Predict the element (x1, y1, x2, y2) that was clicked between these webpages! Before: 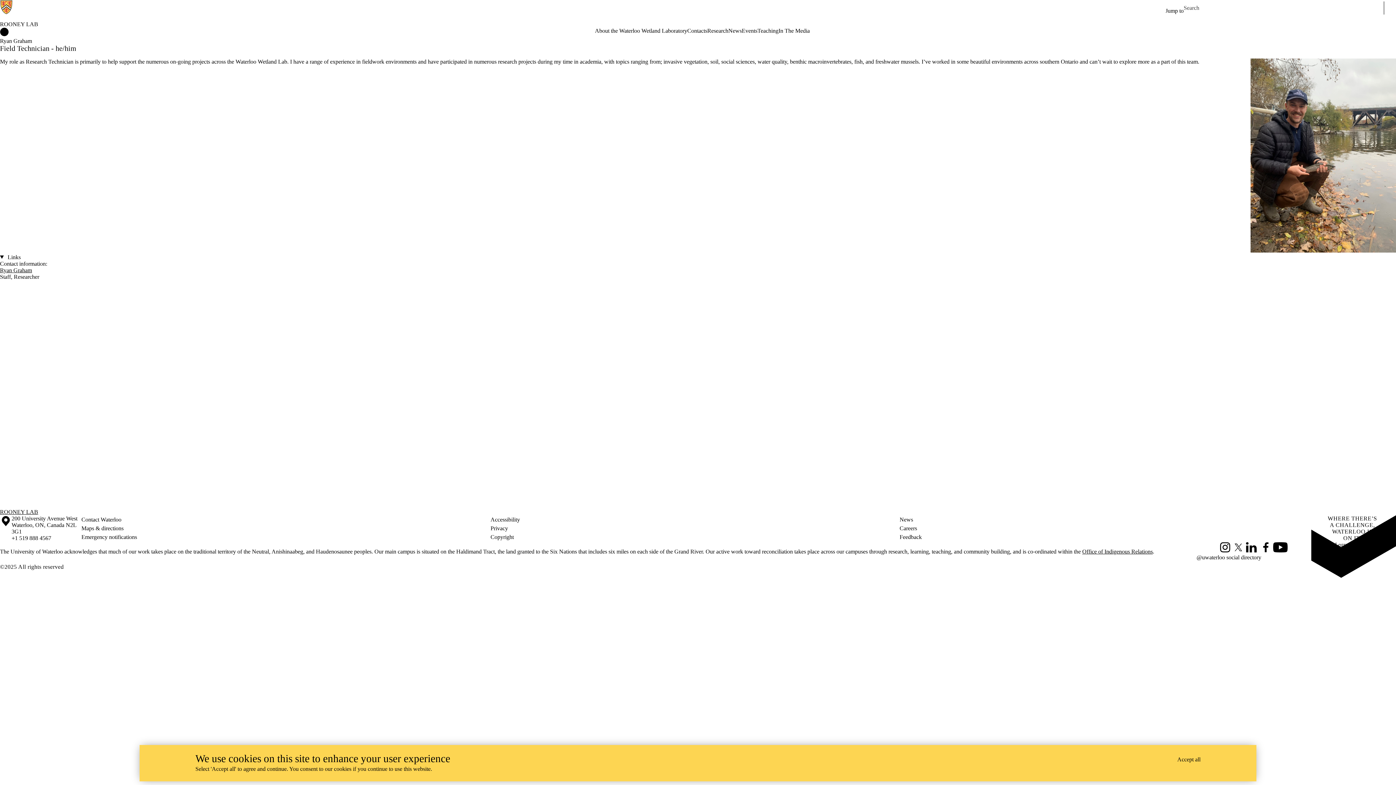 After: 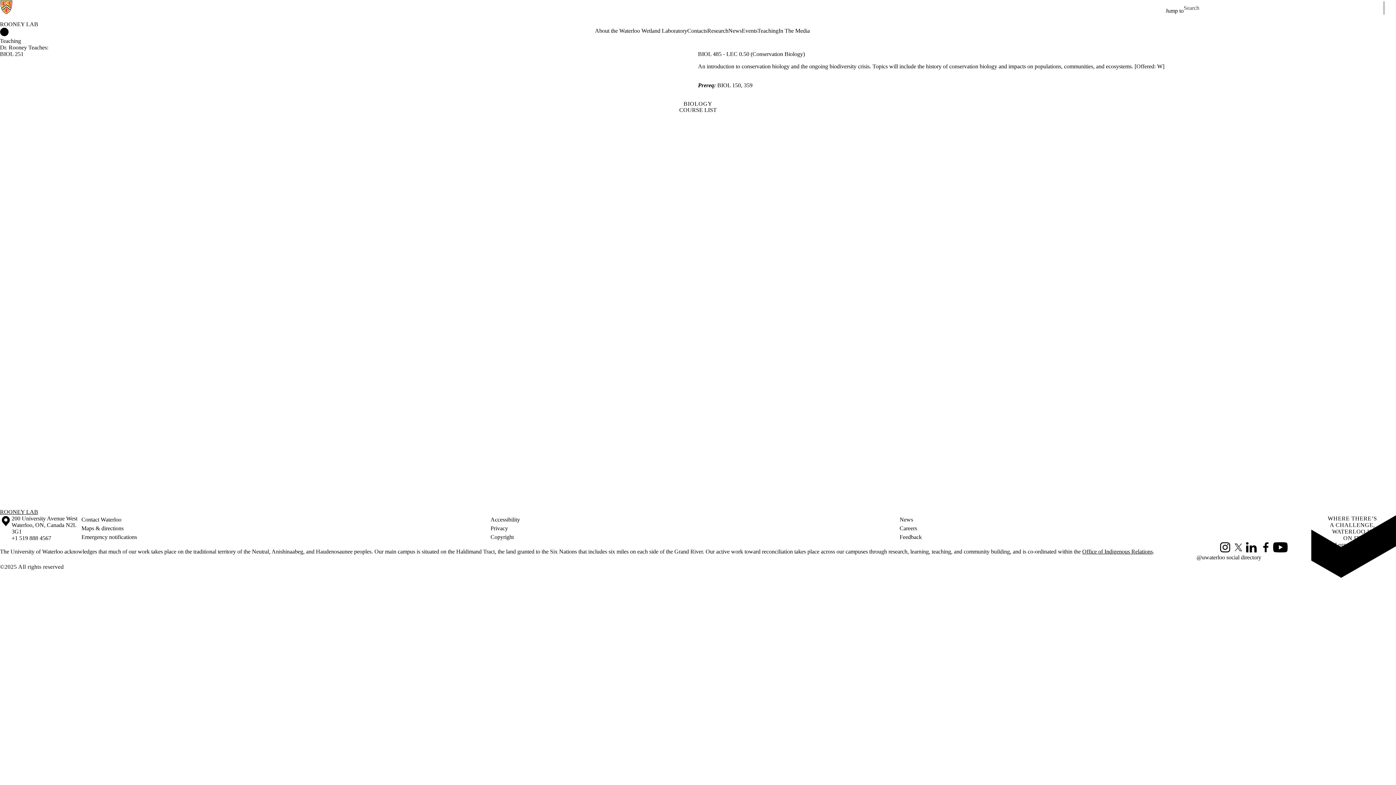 Action: label: Teaching bbox: (757, 27, 778, 34)